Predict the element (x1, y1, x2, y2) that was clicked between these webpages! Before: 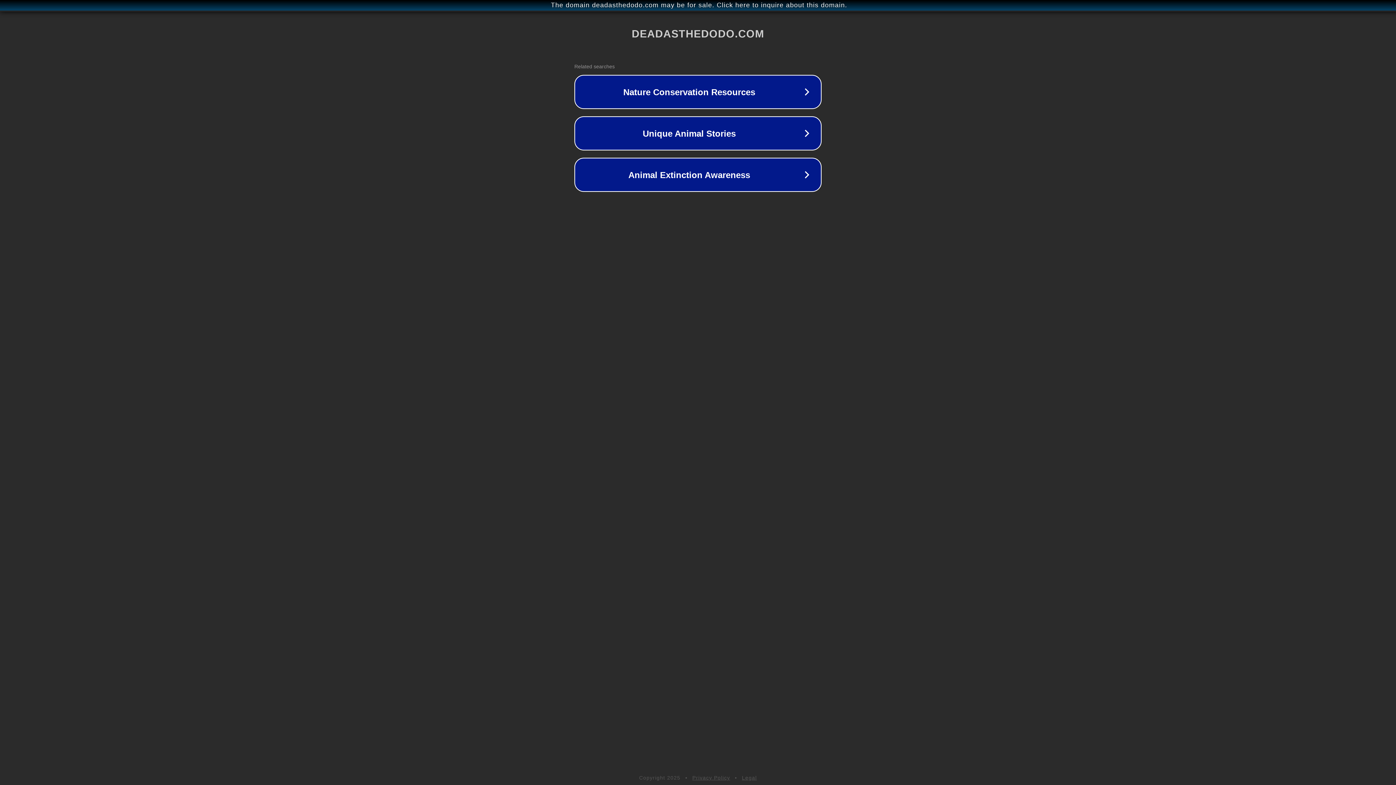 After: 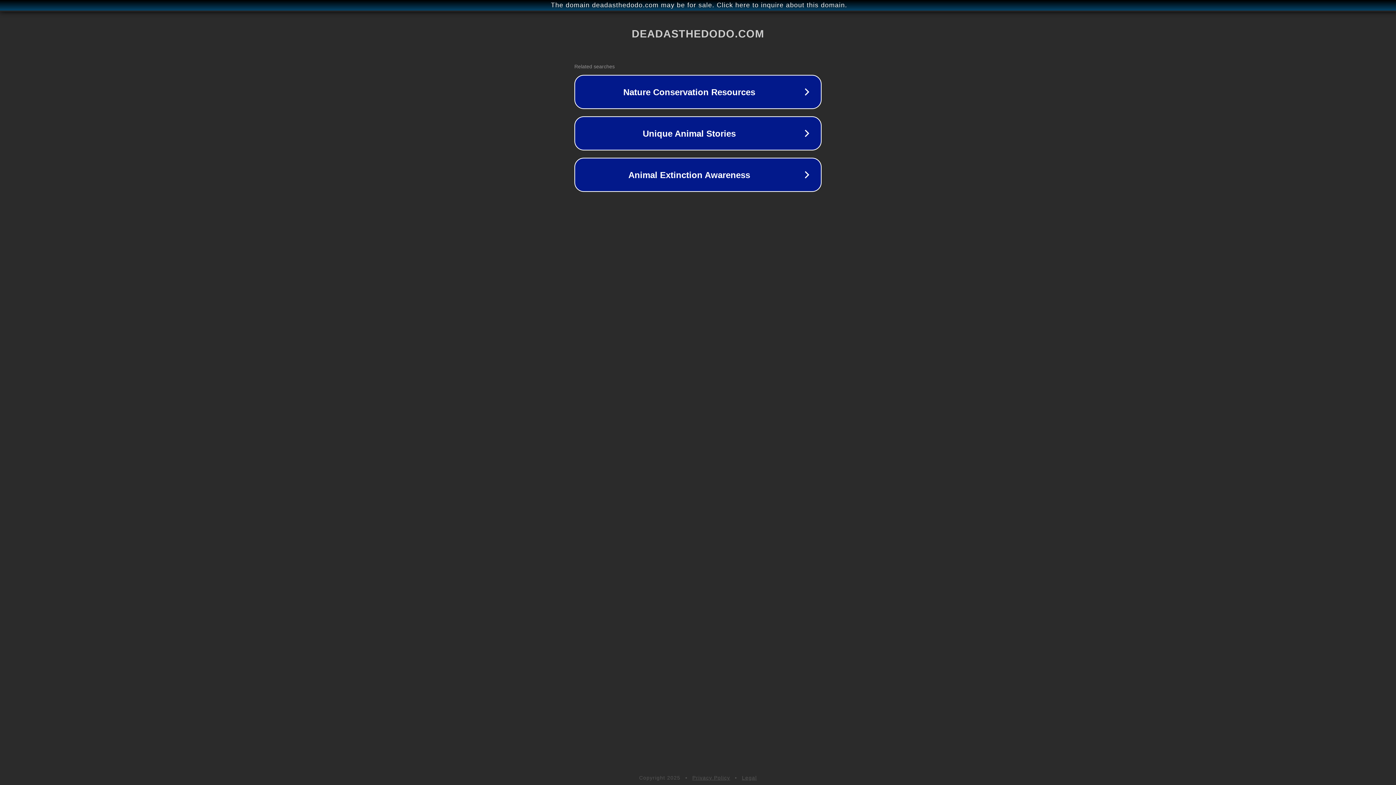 Action: label: Privacy Policy bbox: (692, 775, 730, 781)